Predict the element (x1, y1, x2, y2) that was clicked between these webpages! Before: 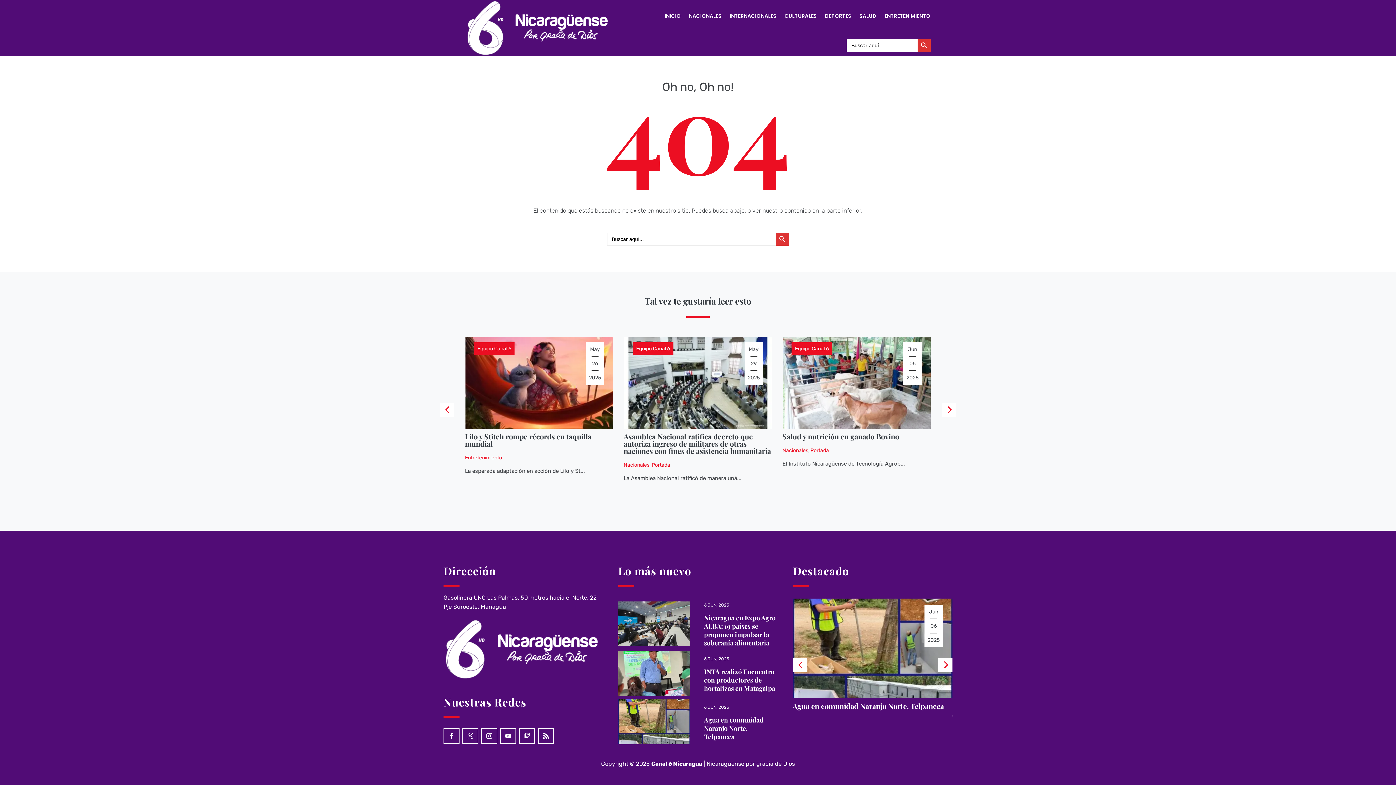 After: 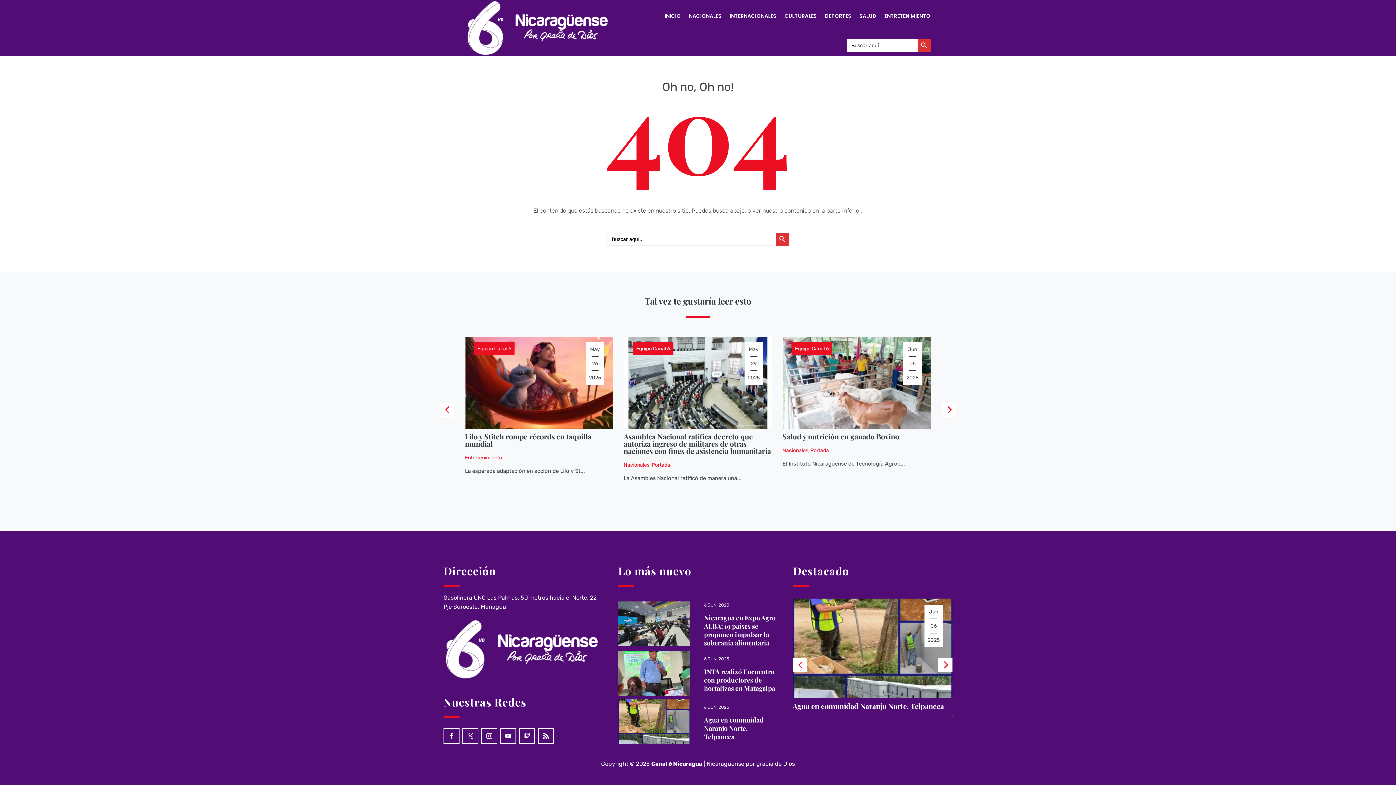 Action: bbox: (443, 728, 459, 744)